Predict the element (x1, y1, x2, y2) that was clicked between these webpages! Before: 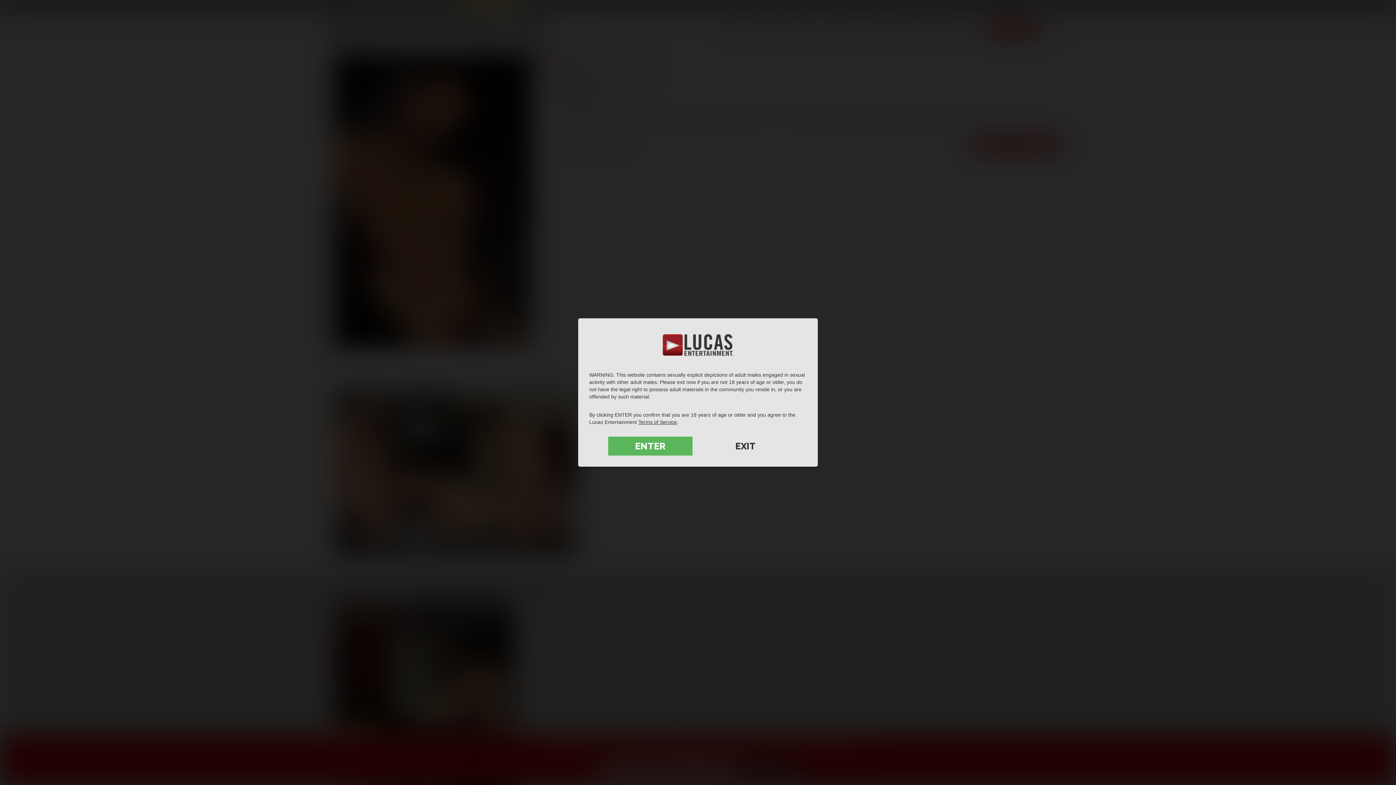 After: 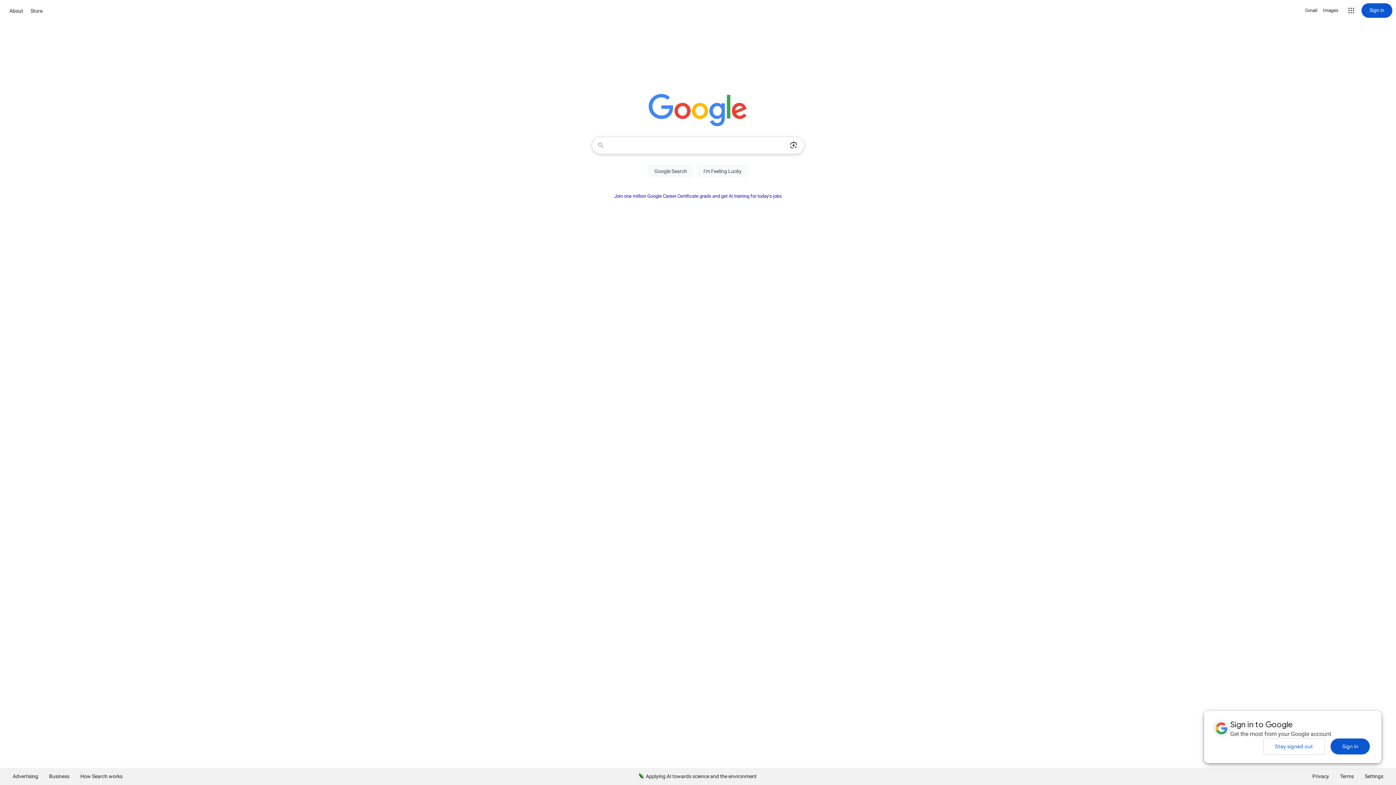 Action: label: EXIT bbox: (703, 436, 787, 455)